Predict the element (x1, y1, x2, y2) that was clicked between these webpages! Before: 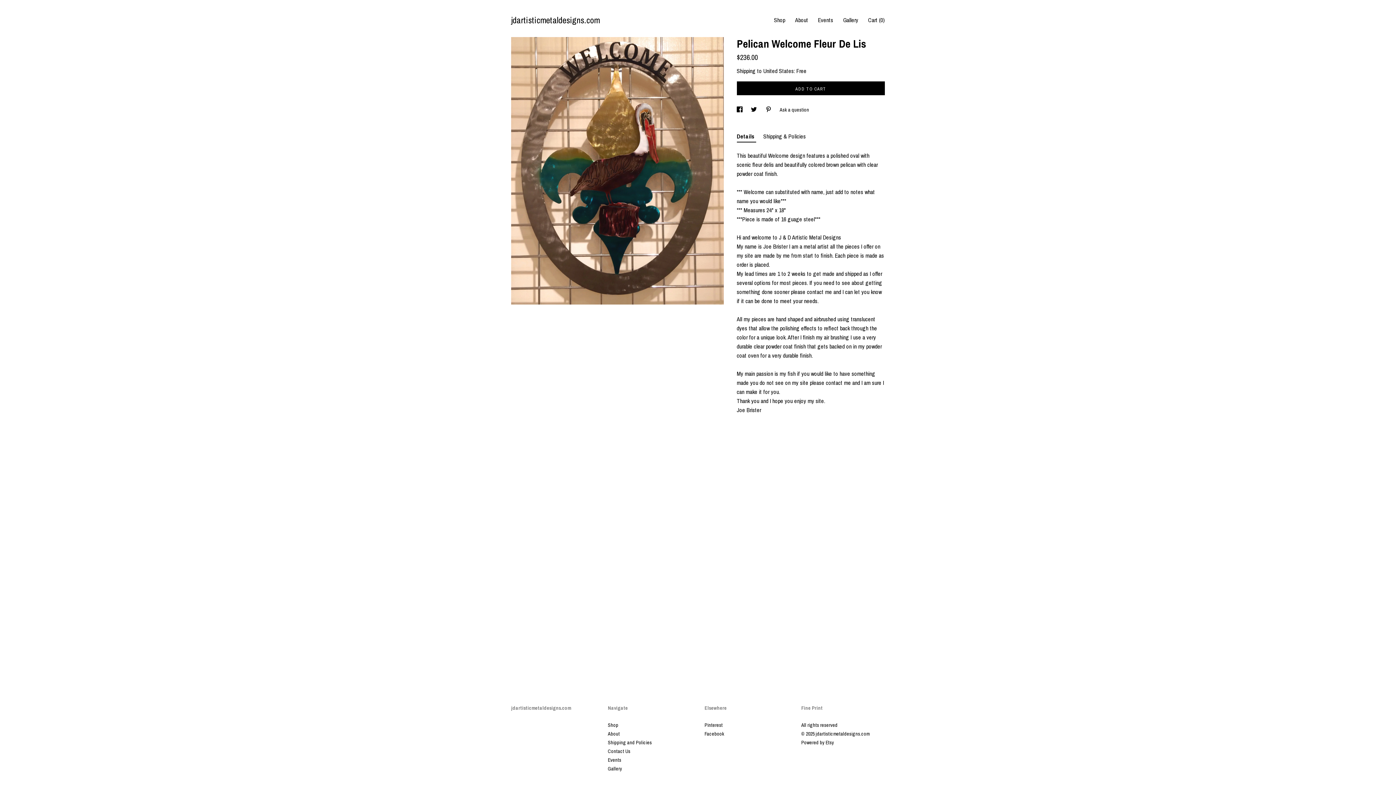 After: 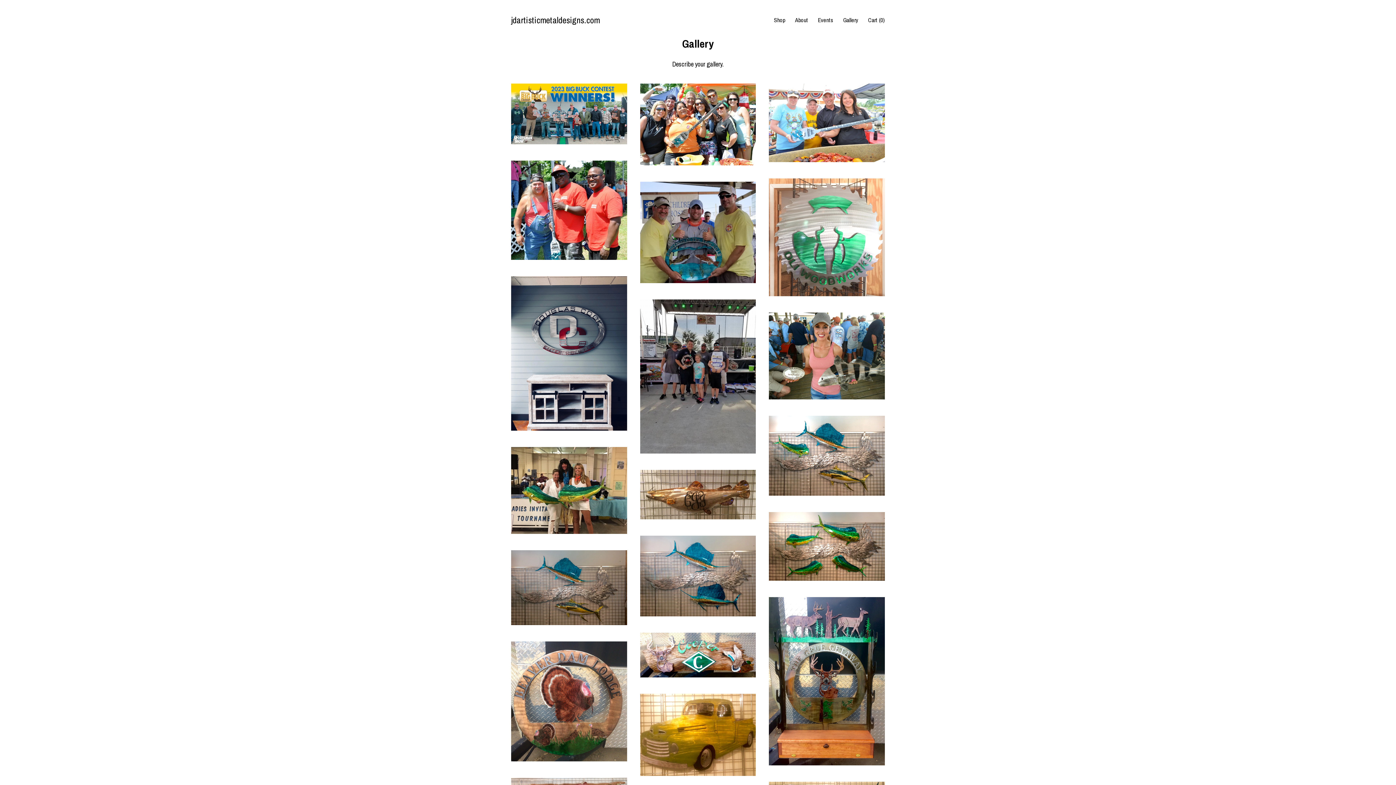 Action: label: Gallery bbox: (843, 16, 858, 24)